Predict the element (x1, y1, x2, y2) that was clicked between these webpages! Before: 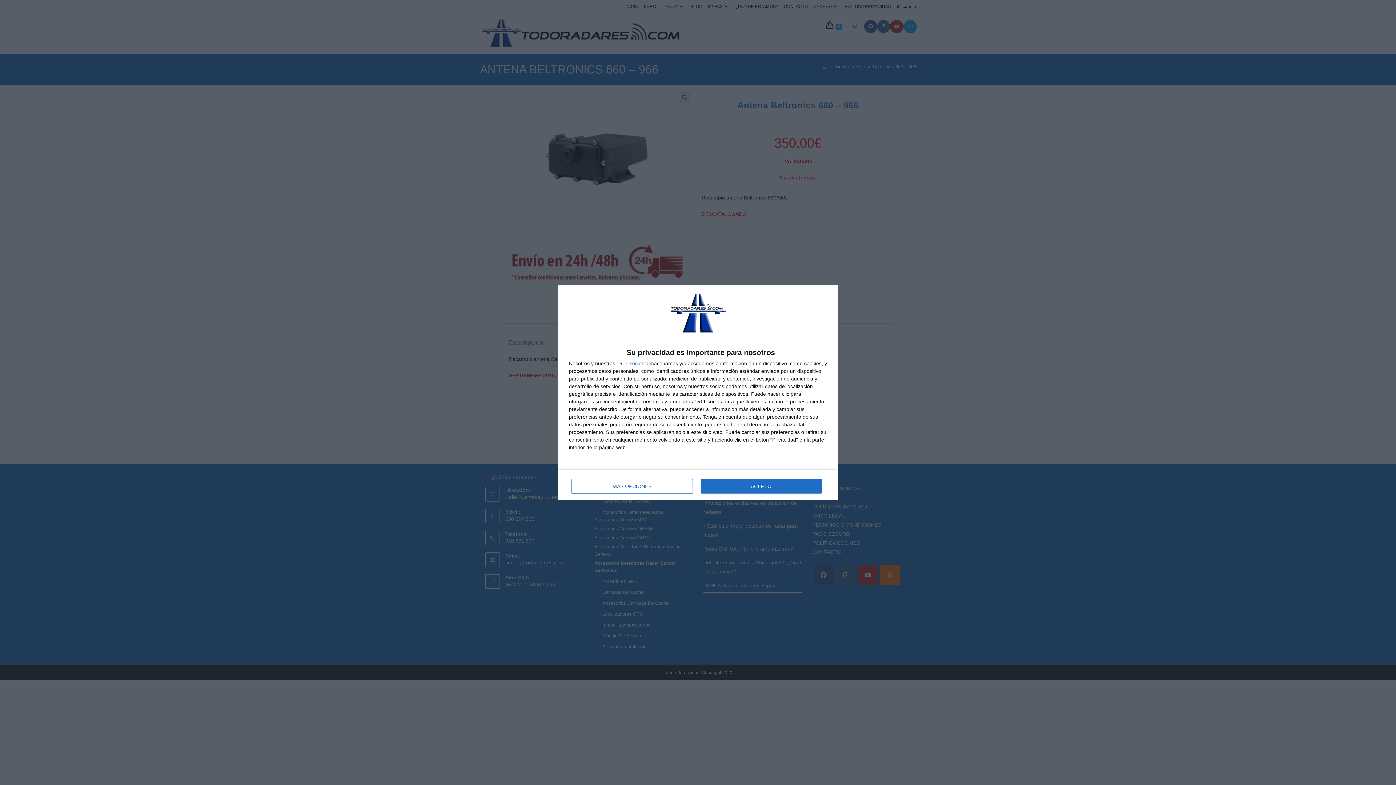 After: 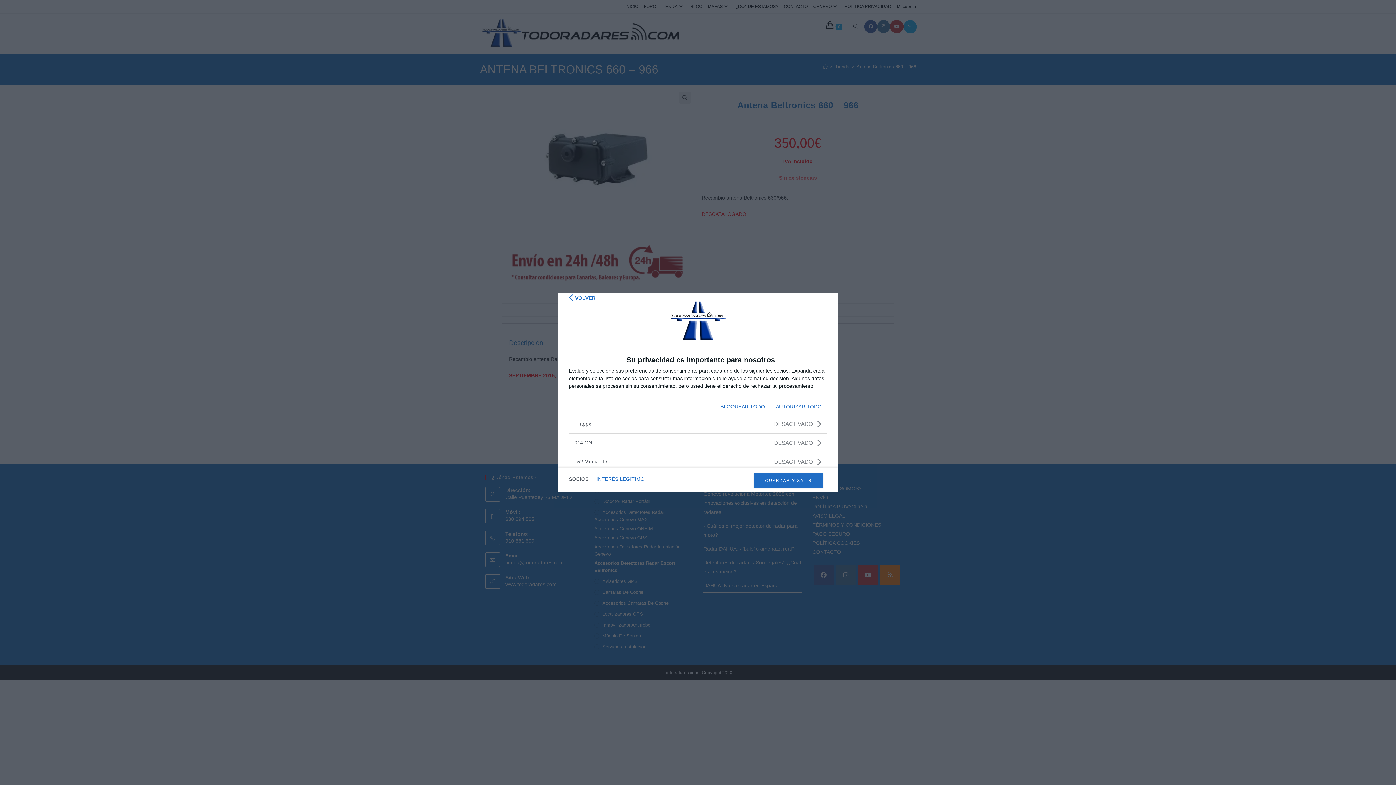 Action: label: socios bbox: (629, 360, 644, 366)